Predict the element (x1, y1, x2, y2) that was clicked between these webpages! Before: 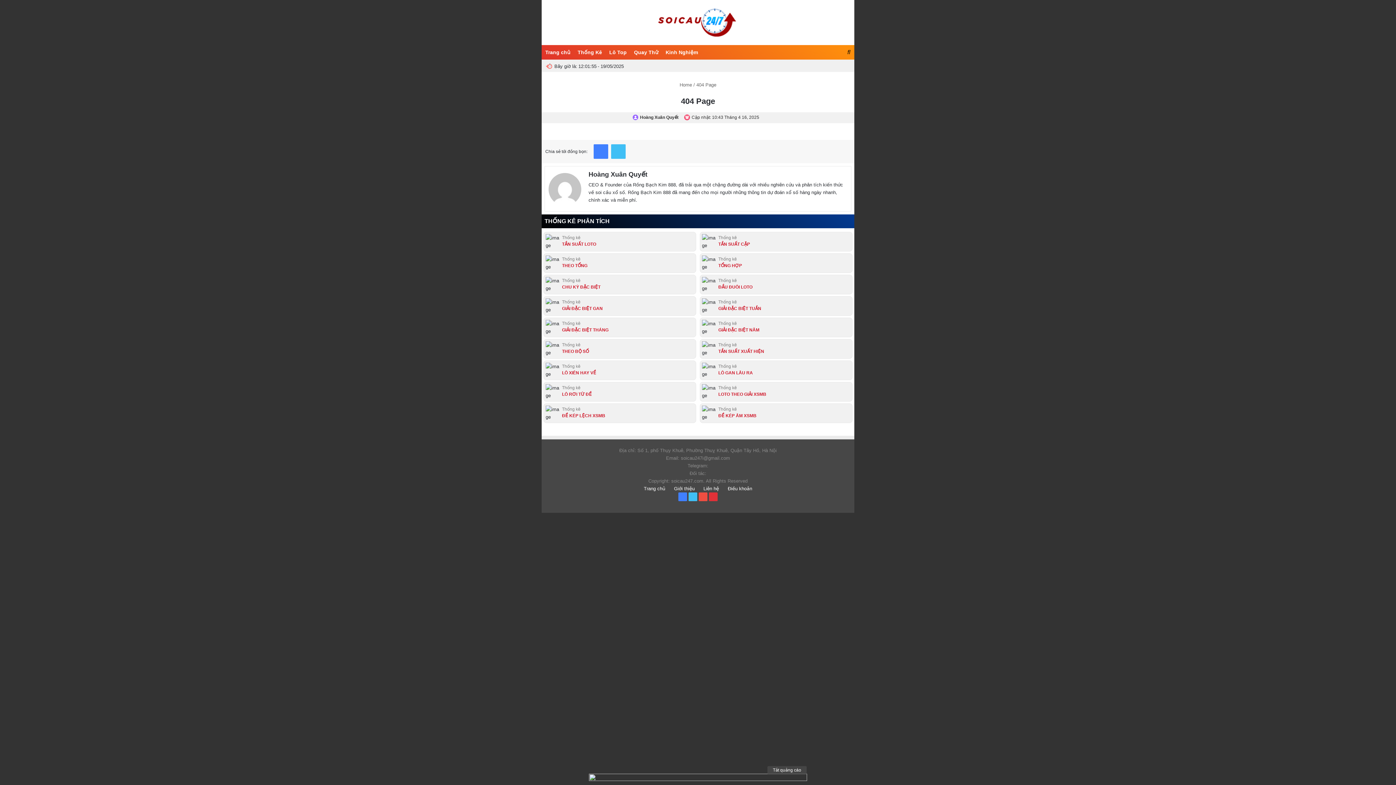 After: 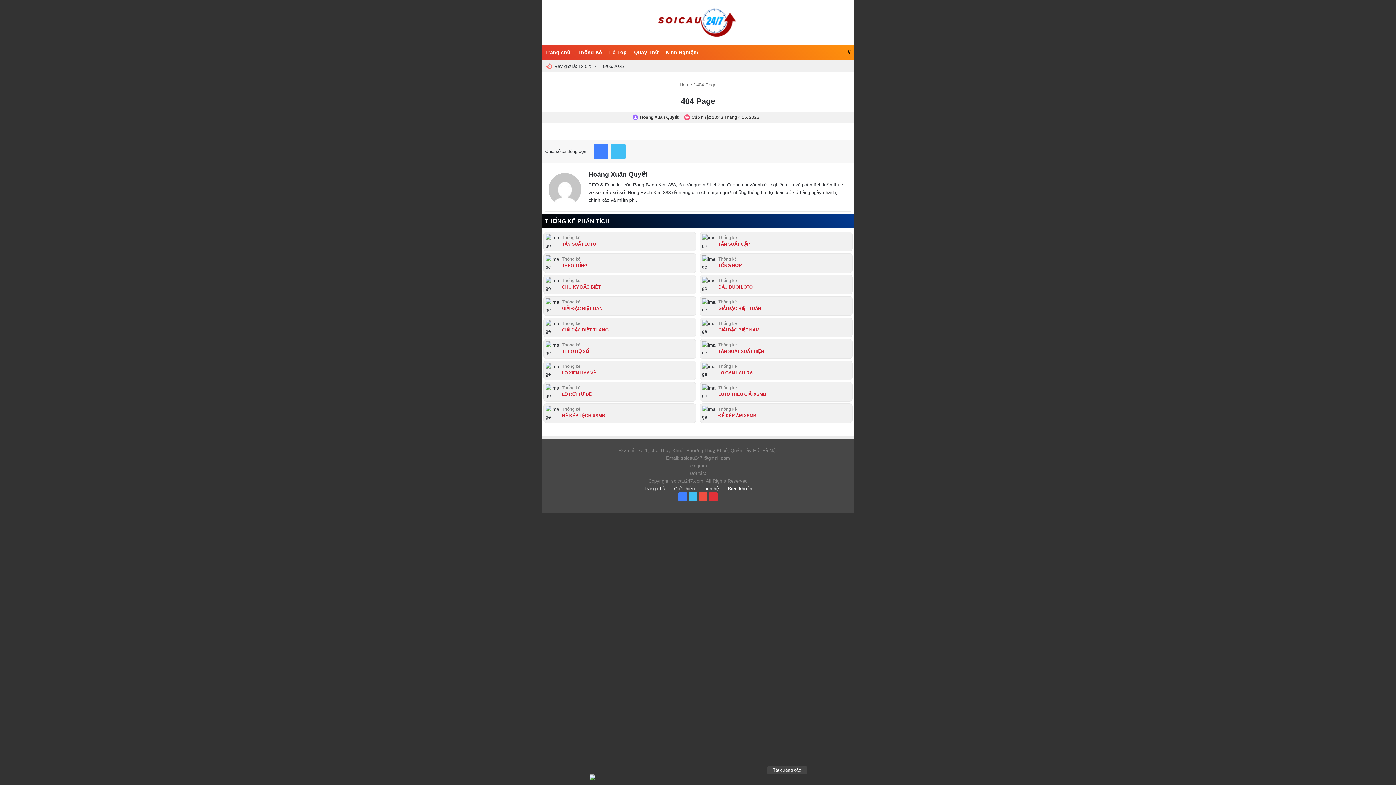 Action: label: Pinterest bbox: (709, 492, 717, 501)